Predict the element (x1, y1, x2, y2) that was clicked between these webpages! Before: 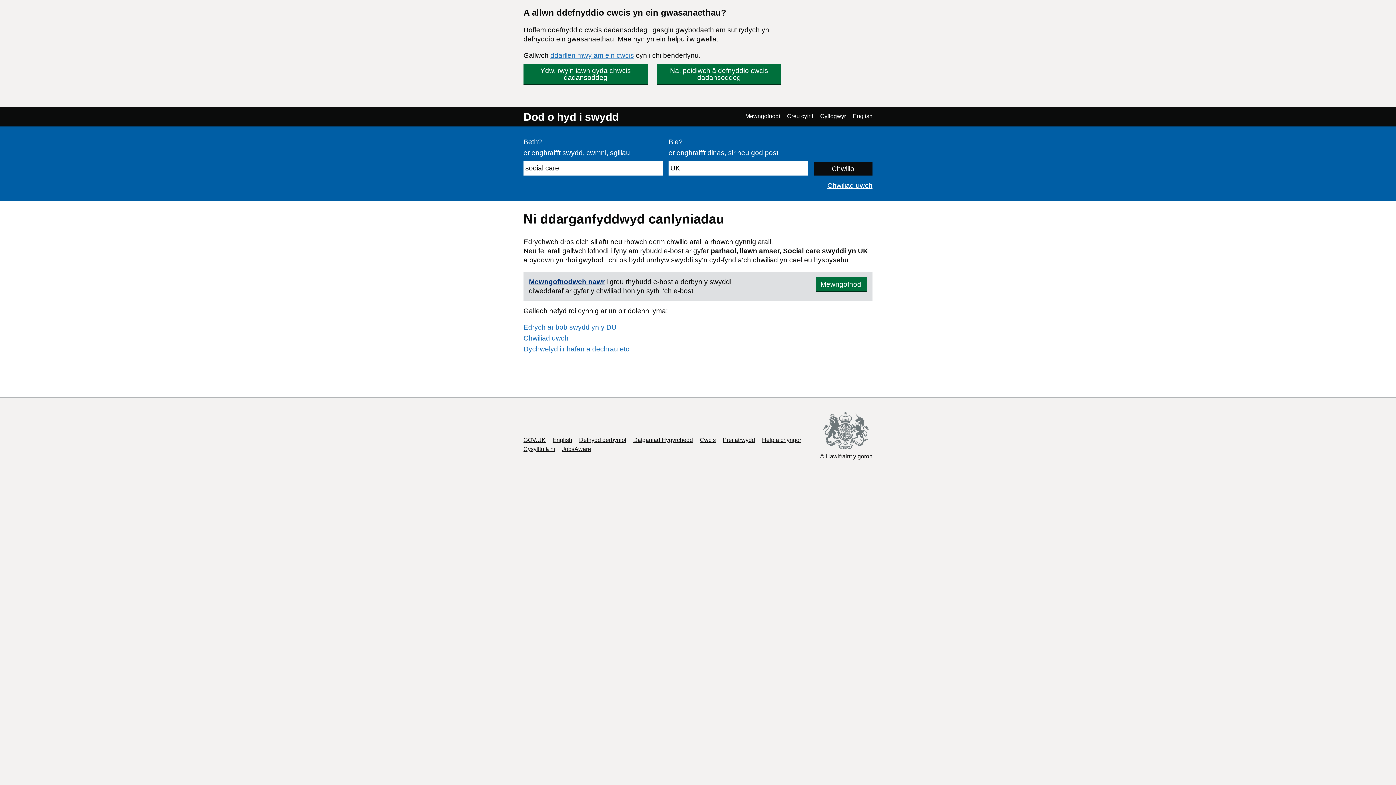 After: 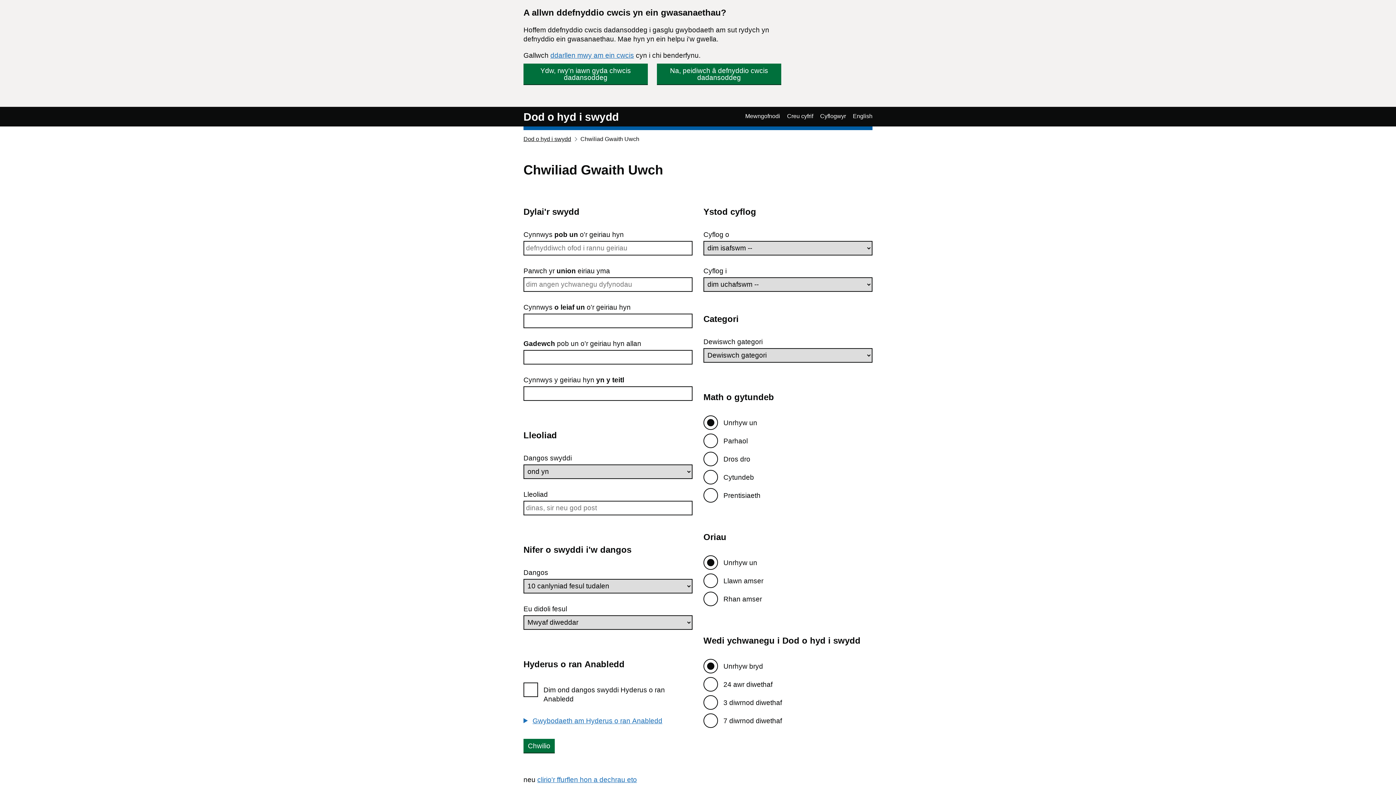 Action: label: Chwiliad uwch bbox: (523, 334, 568, 342)